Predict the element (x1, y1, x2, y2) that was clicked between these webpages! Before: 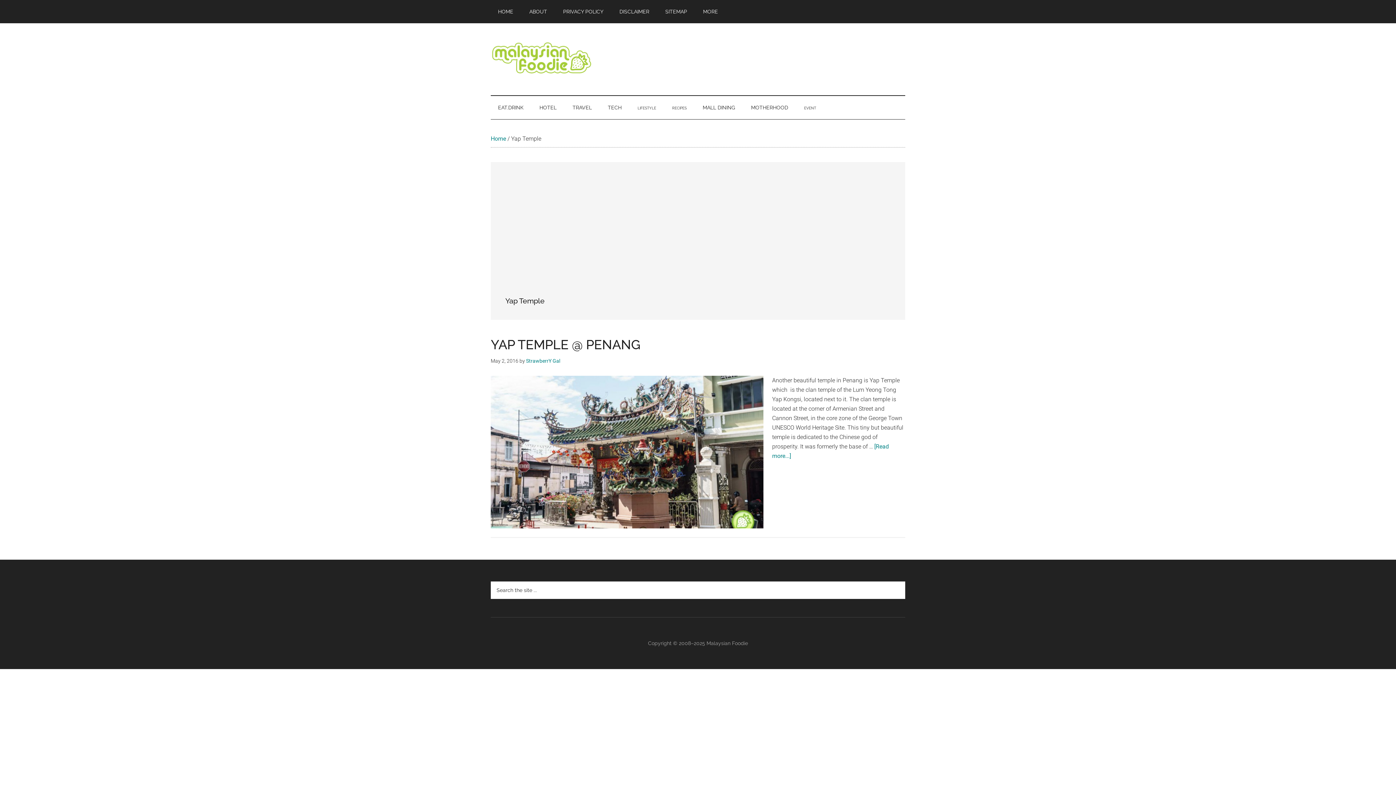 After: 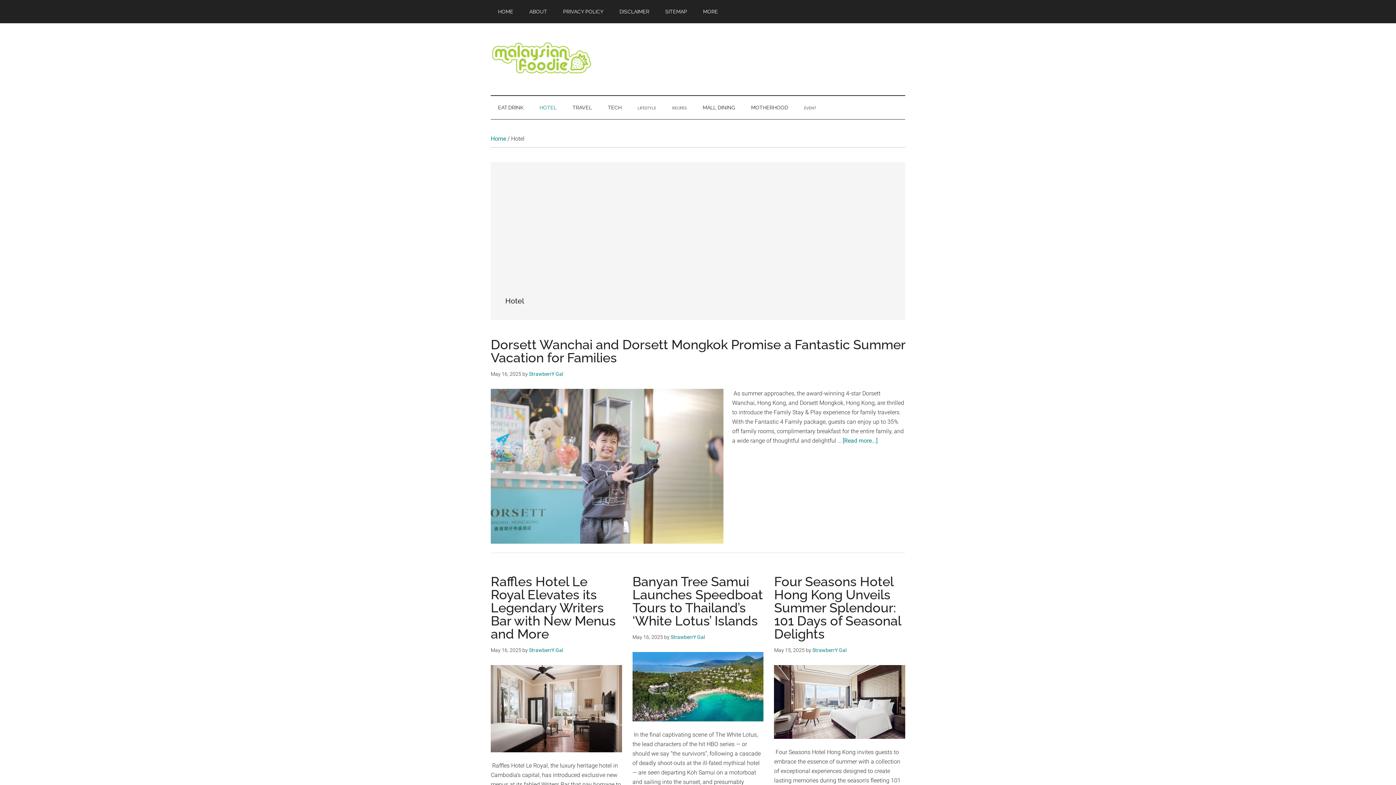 Action: label: HOTEL bbox: (532, 96, 564, 119)